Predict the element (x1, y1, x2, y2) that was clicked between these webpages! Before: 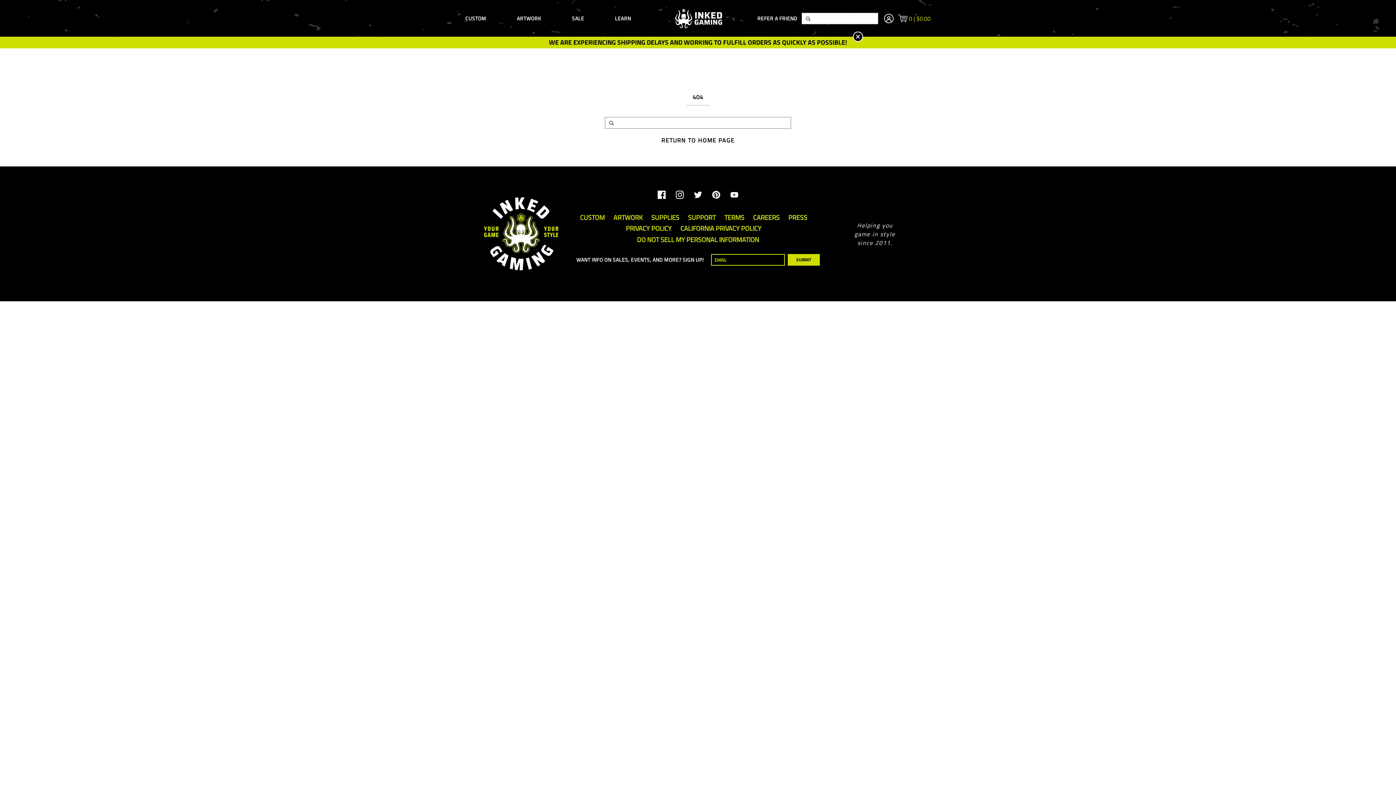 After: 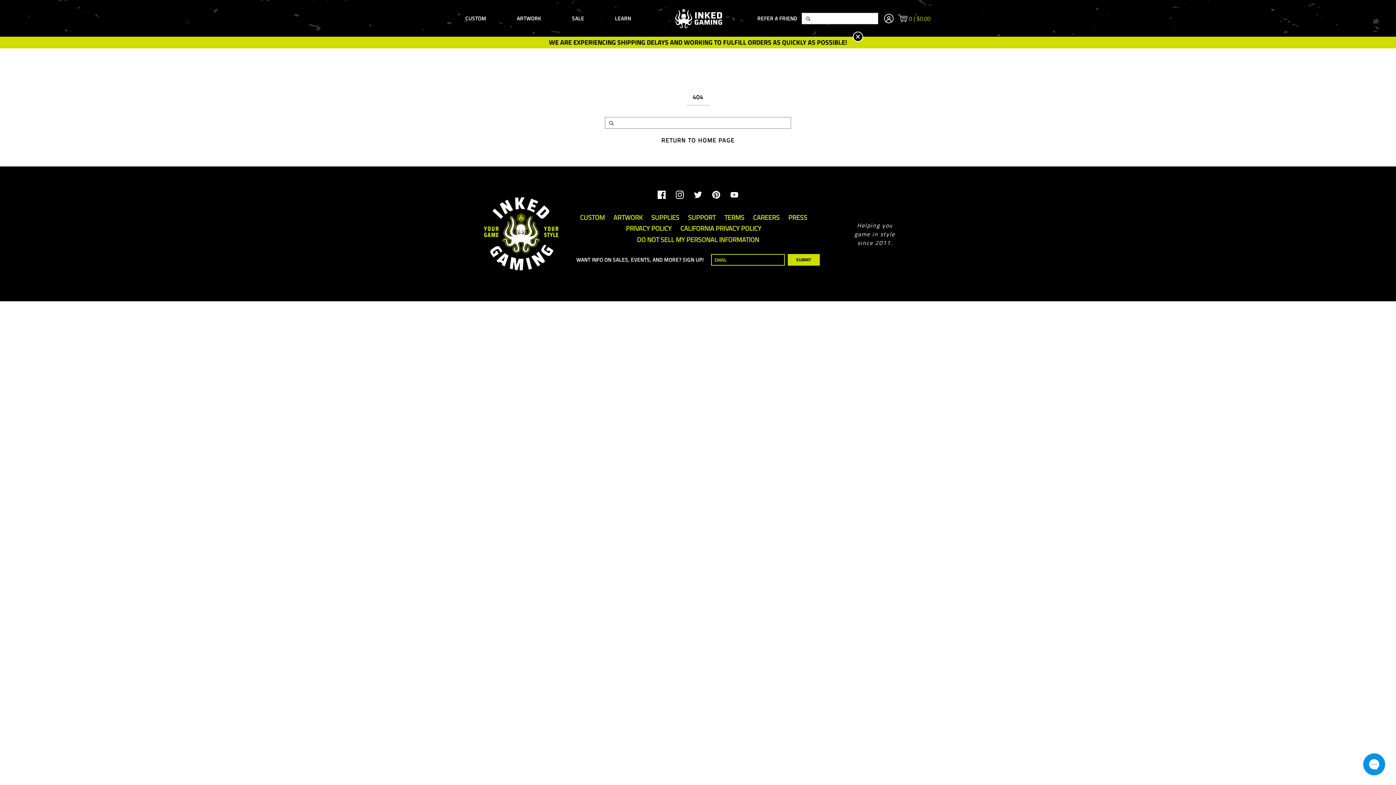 Action: bbox: (726, 189, 742, 201)